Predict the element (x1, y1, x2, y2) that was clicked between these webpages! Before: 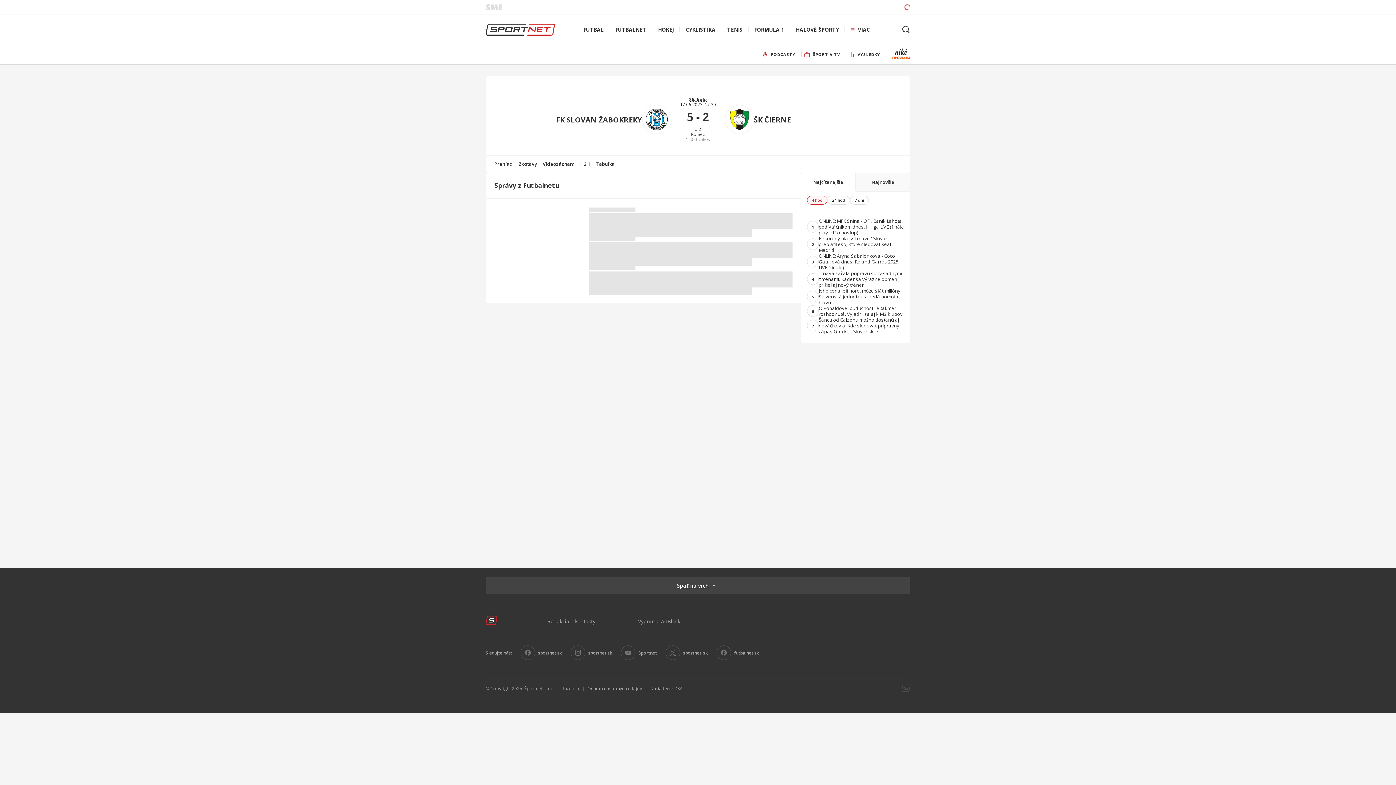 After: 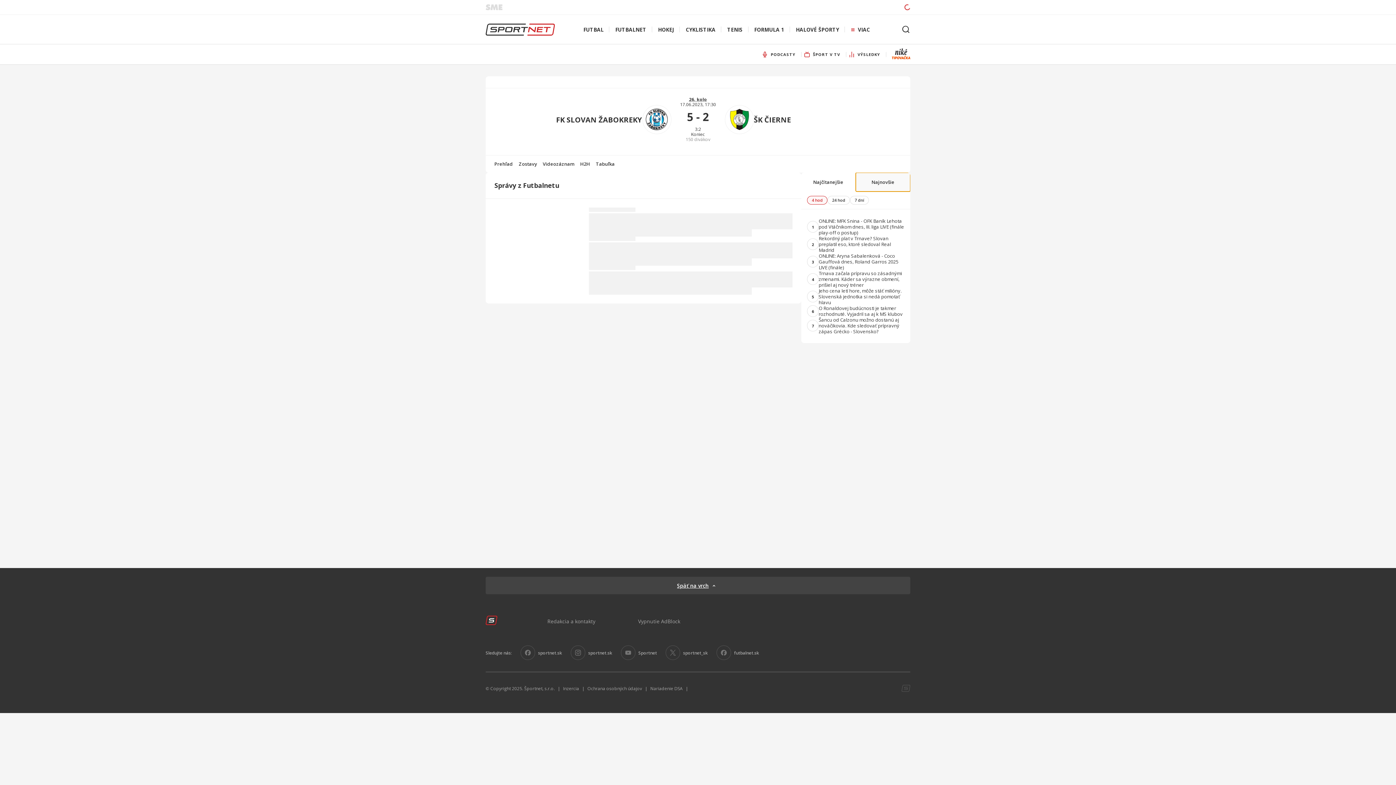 Action: label: Najnovšie bbox: (856, 172, 910, 191)